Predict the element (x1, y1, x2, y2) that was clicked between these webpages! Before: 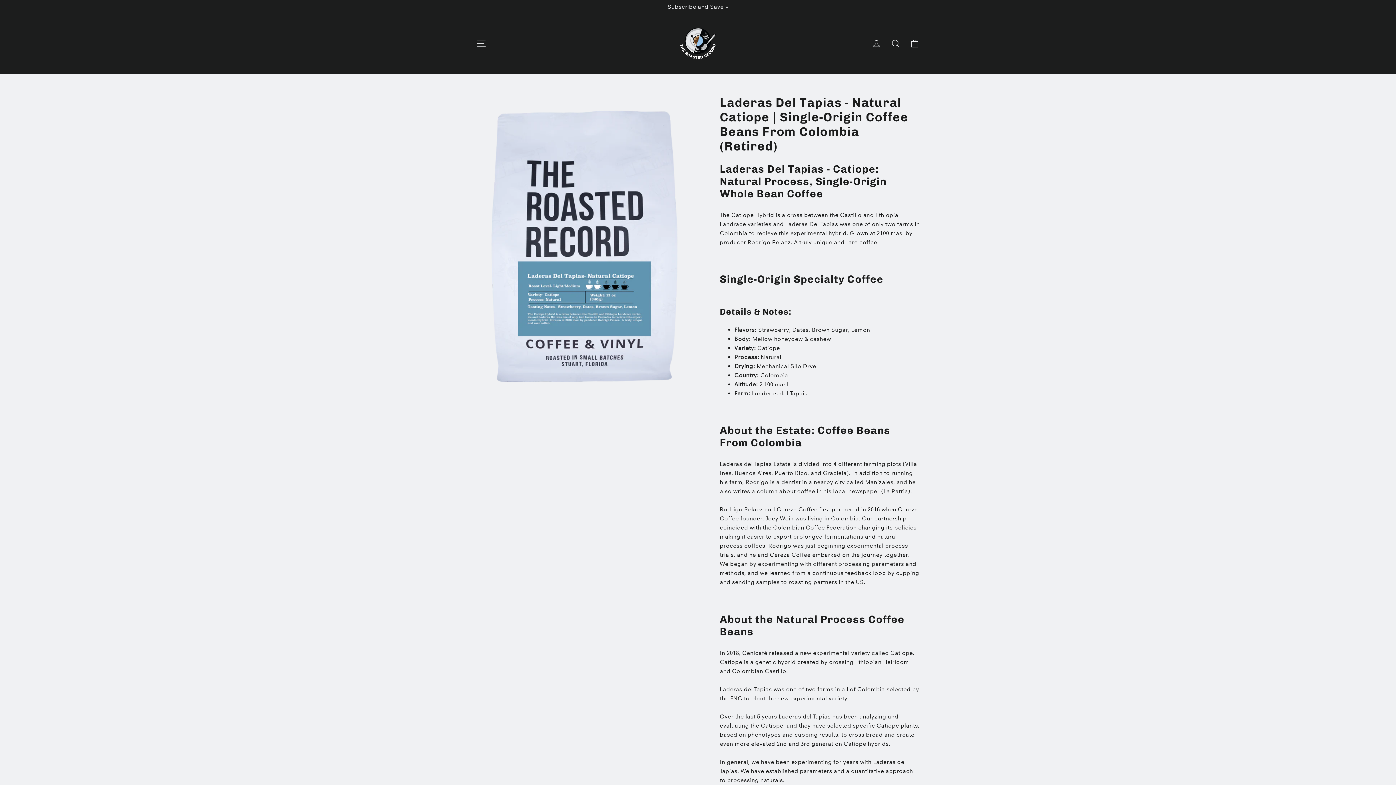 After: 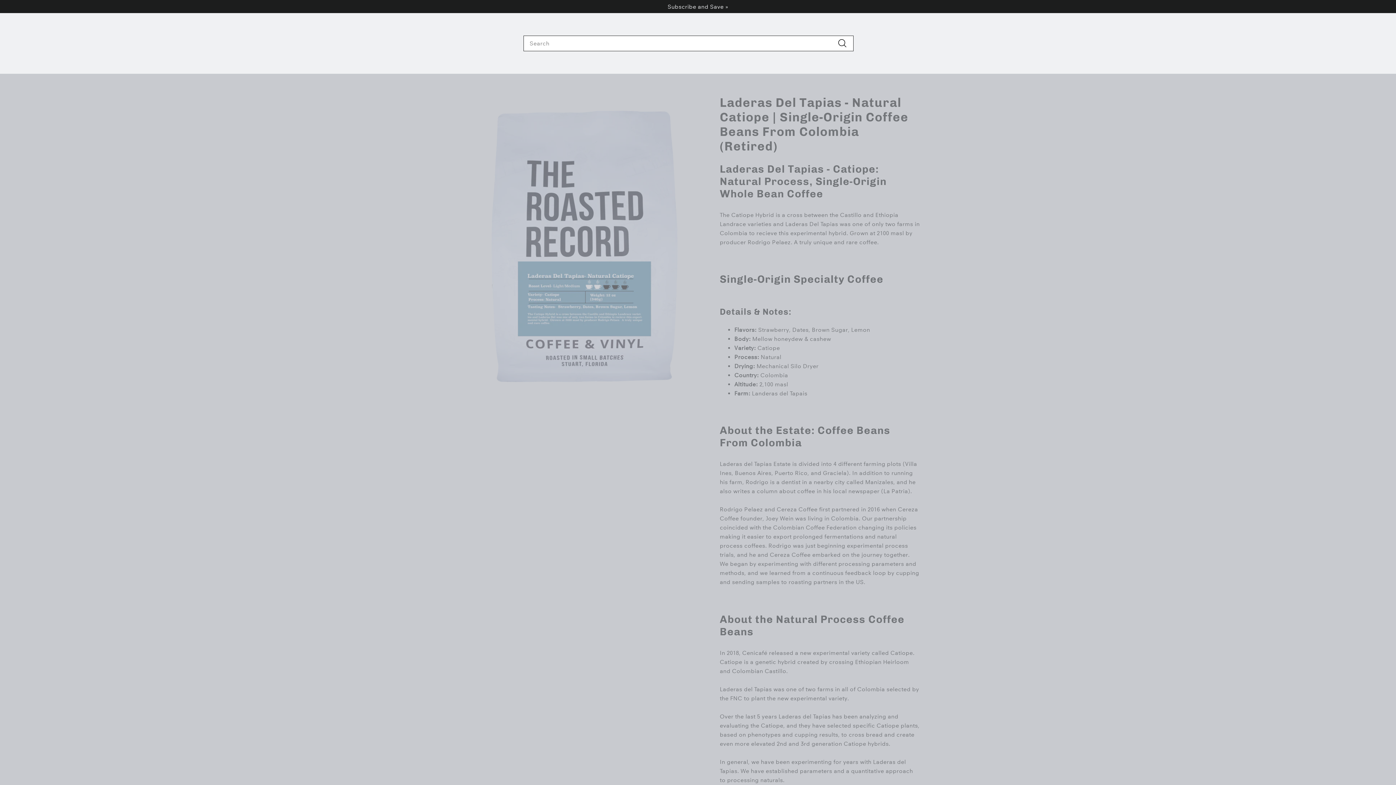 Action: label: Search bbox: (886, 34, 905, 52)